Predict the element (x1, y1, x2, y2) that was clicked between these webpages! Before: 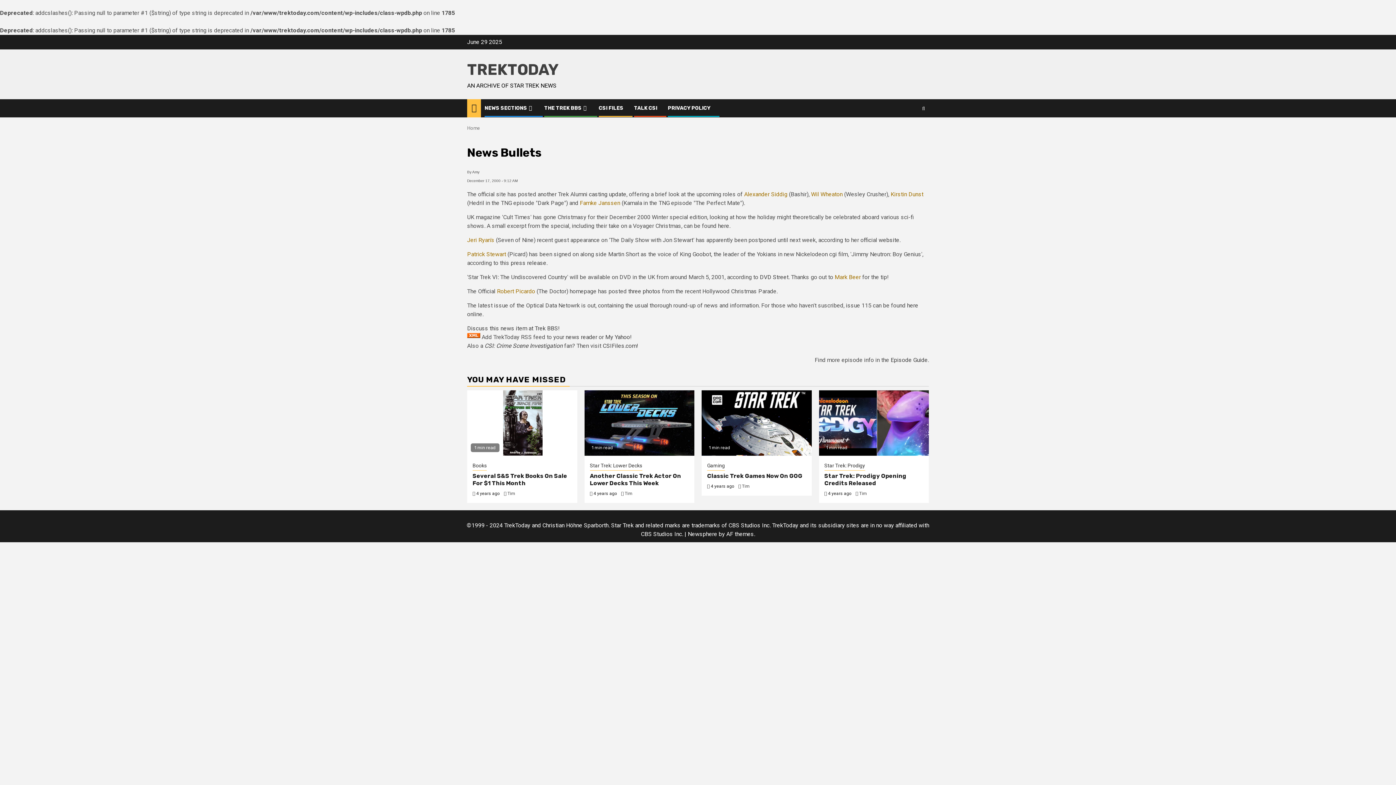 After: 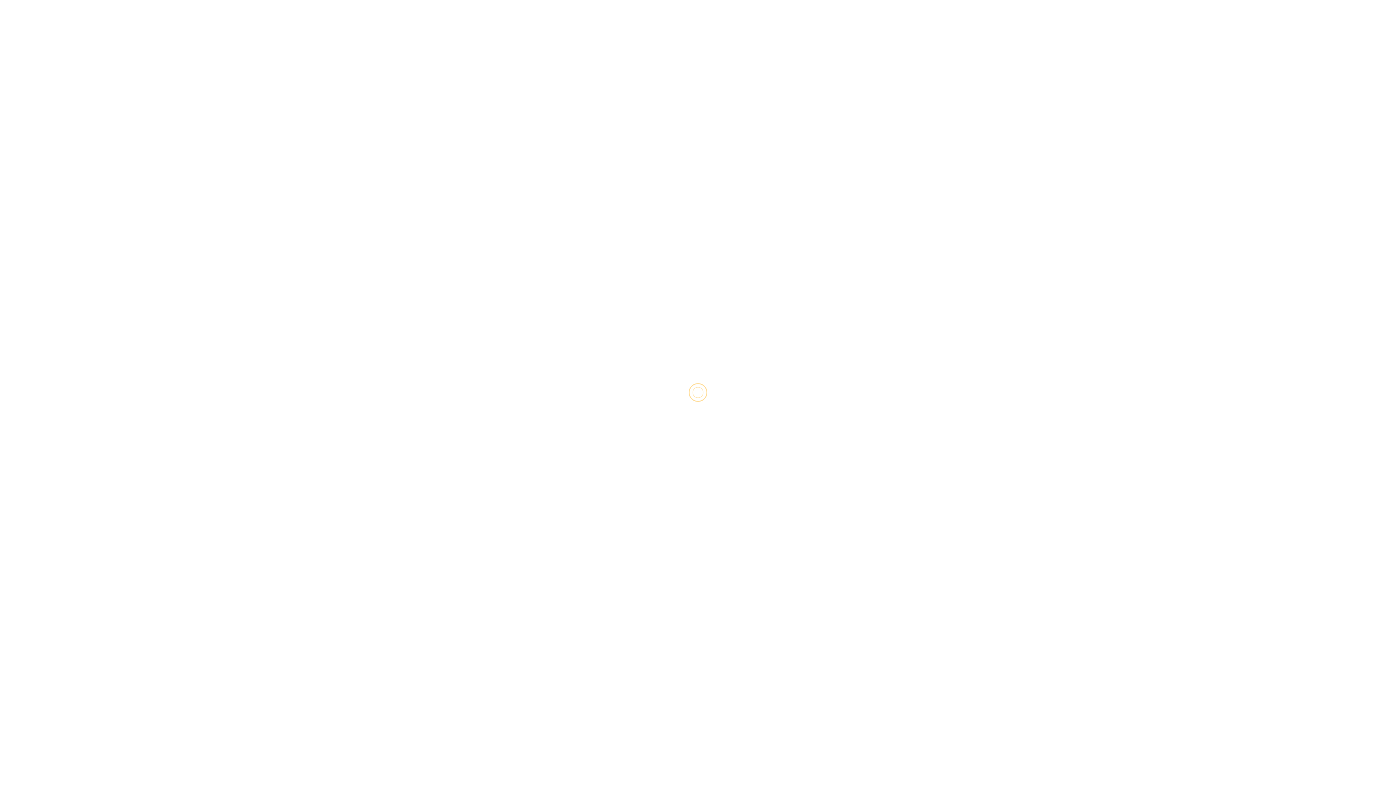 Action: label: Episode Guide bbox: (890, 356, 928, 363)